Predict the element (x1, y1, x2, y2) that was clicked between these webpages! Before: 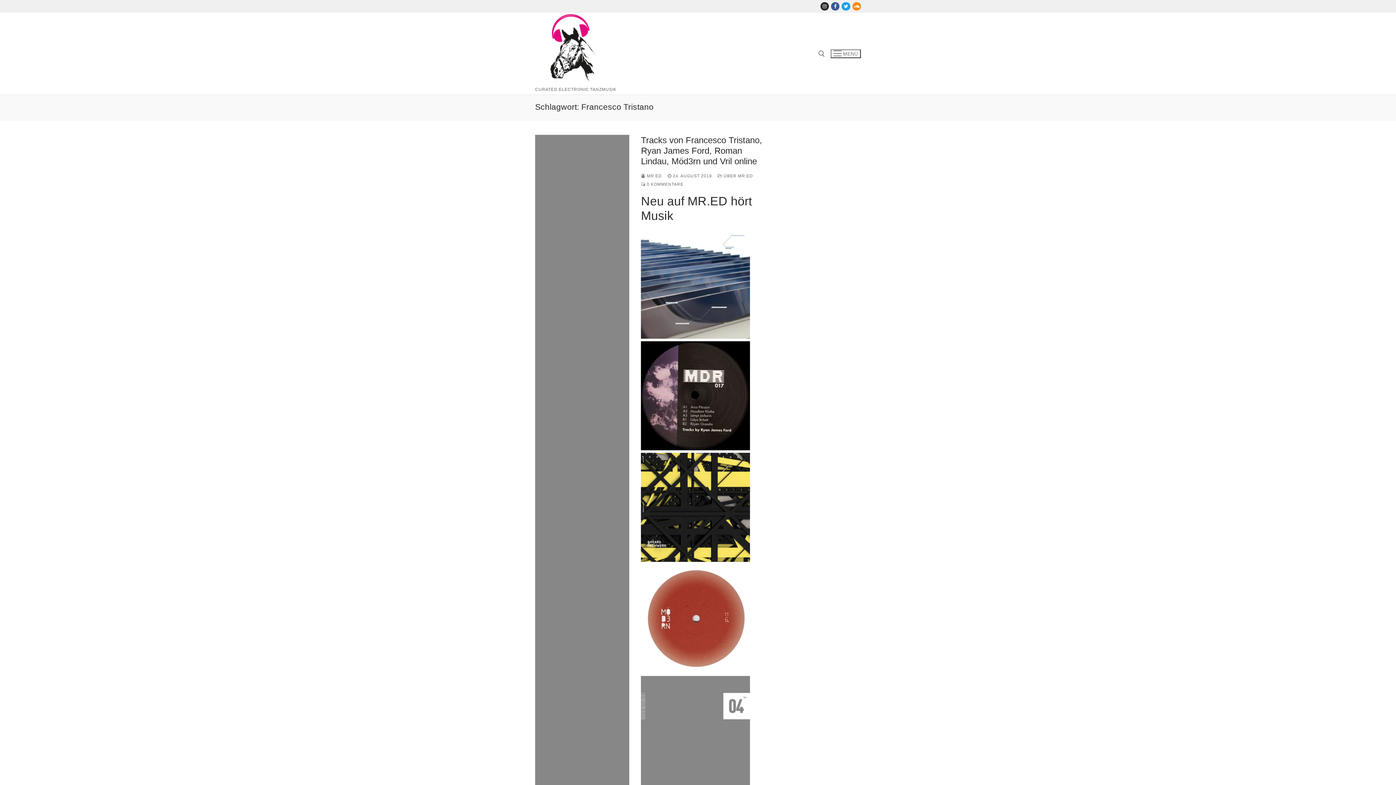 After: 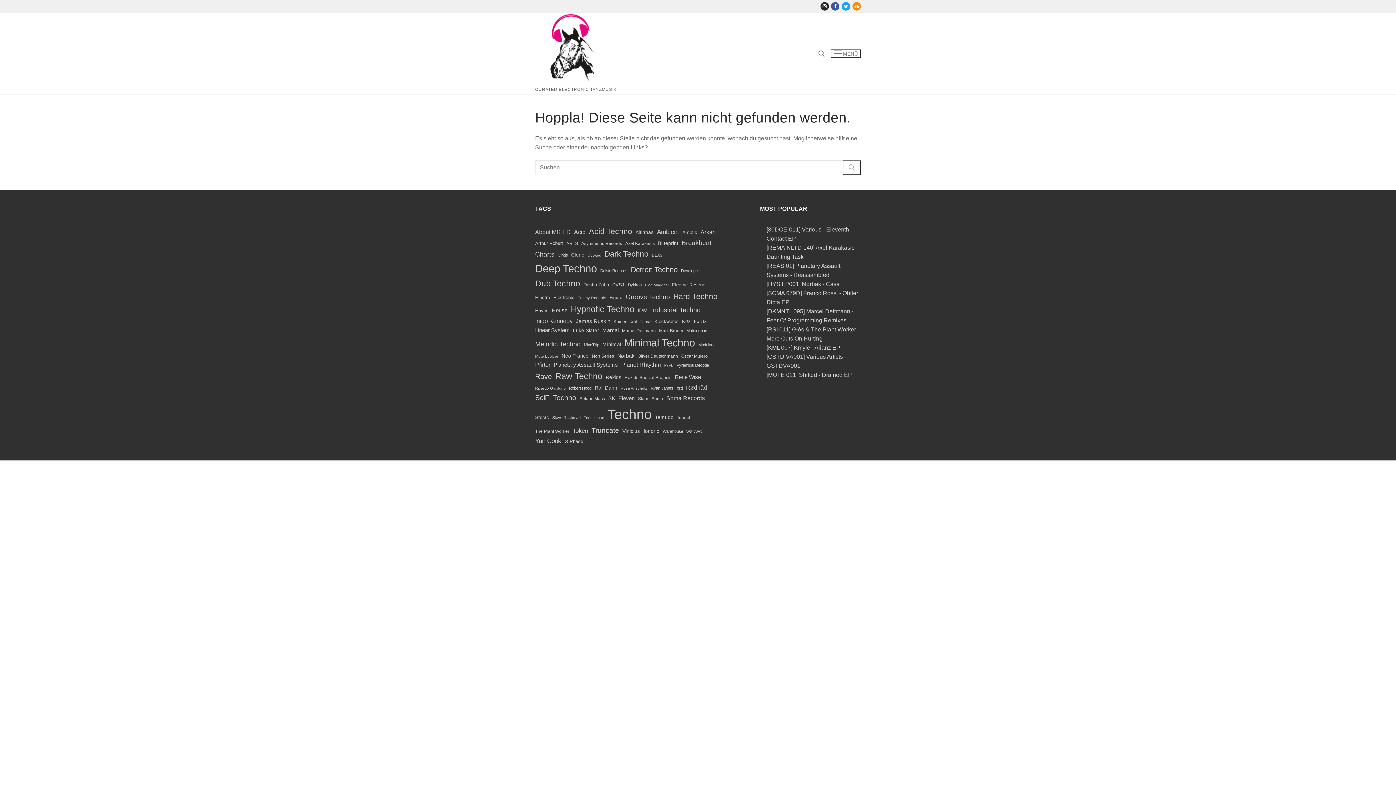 Action: bbox: (641, 668, 750, 674)